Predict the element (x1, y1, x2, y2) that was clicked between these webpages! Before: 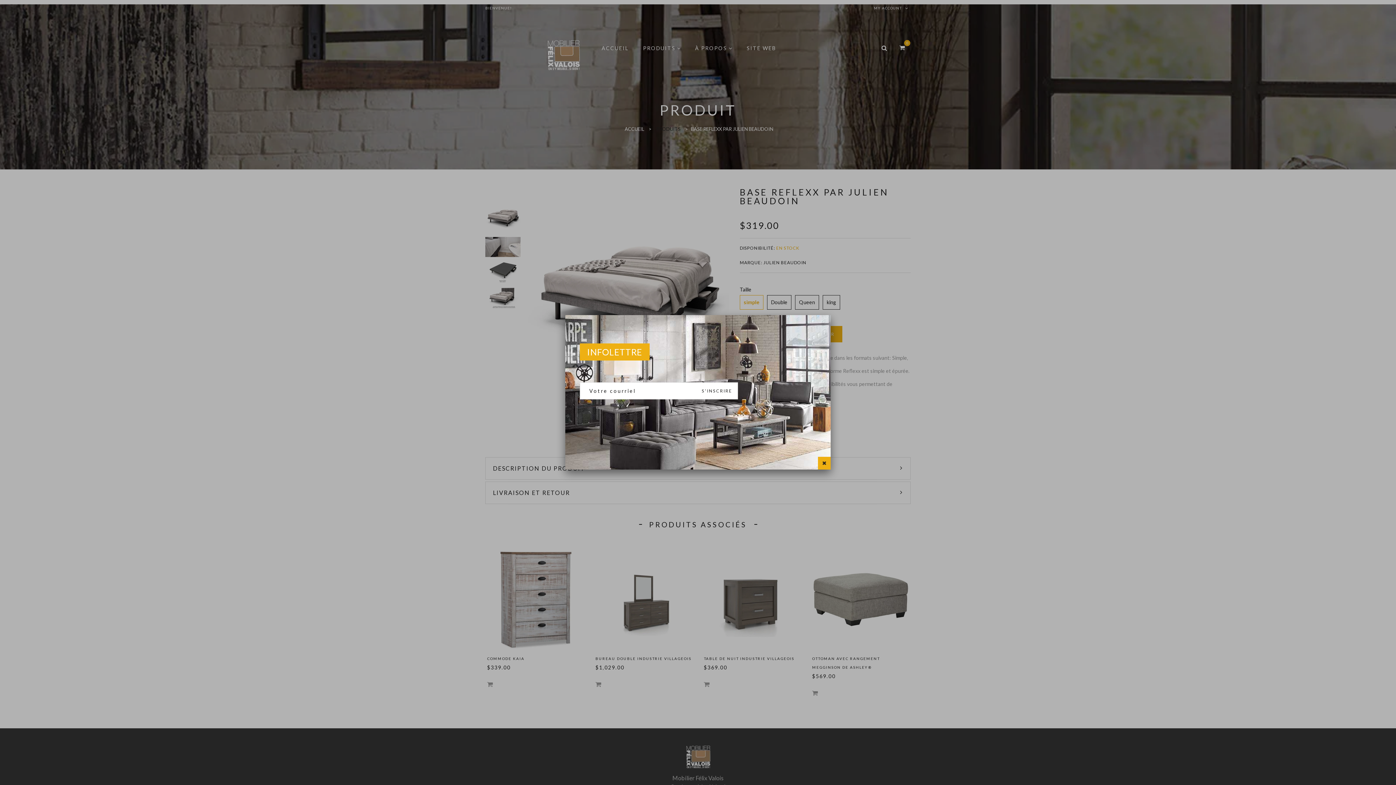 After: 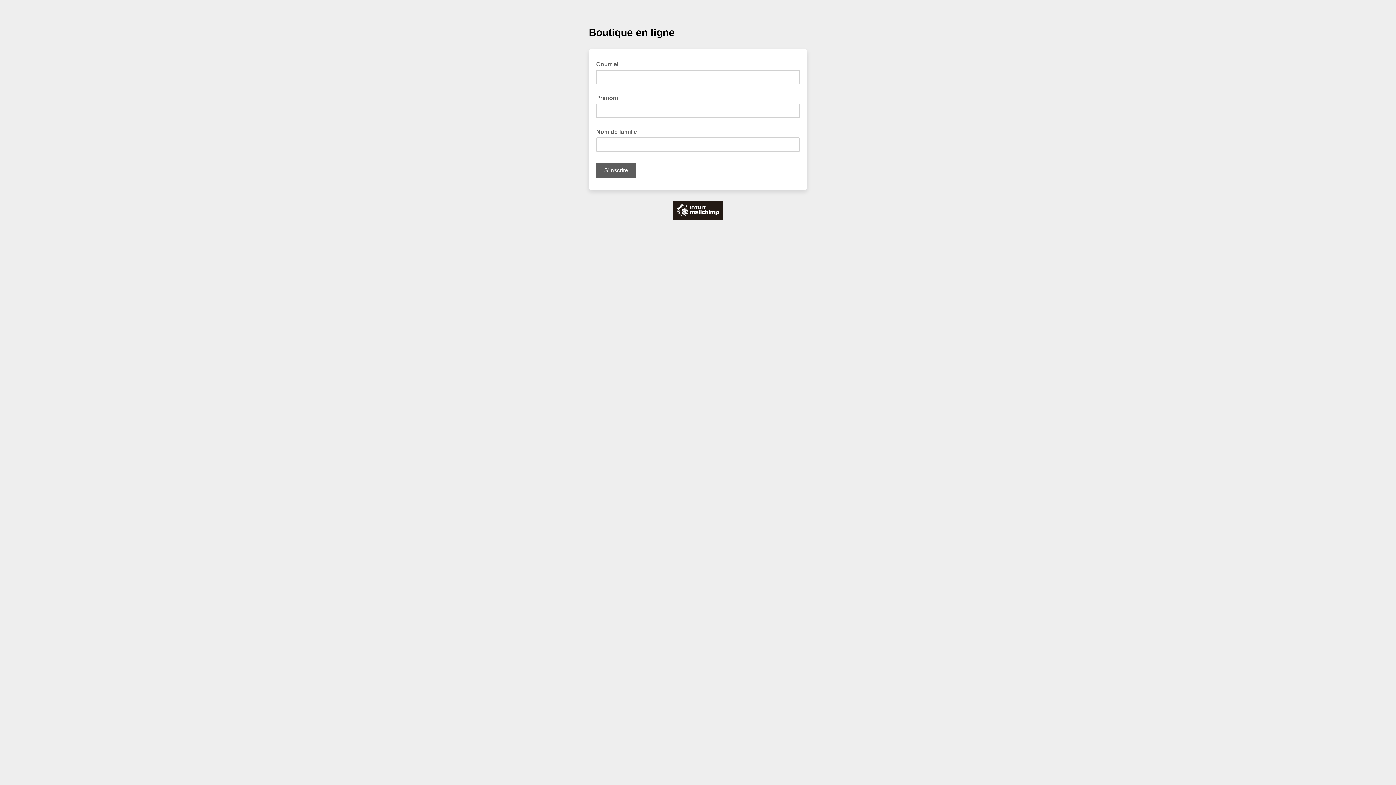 Action: bbox: (696, 382, 738, 399) label: S'INSCRIRE